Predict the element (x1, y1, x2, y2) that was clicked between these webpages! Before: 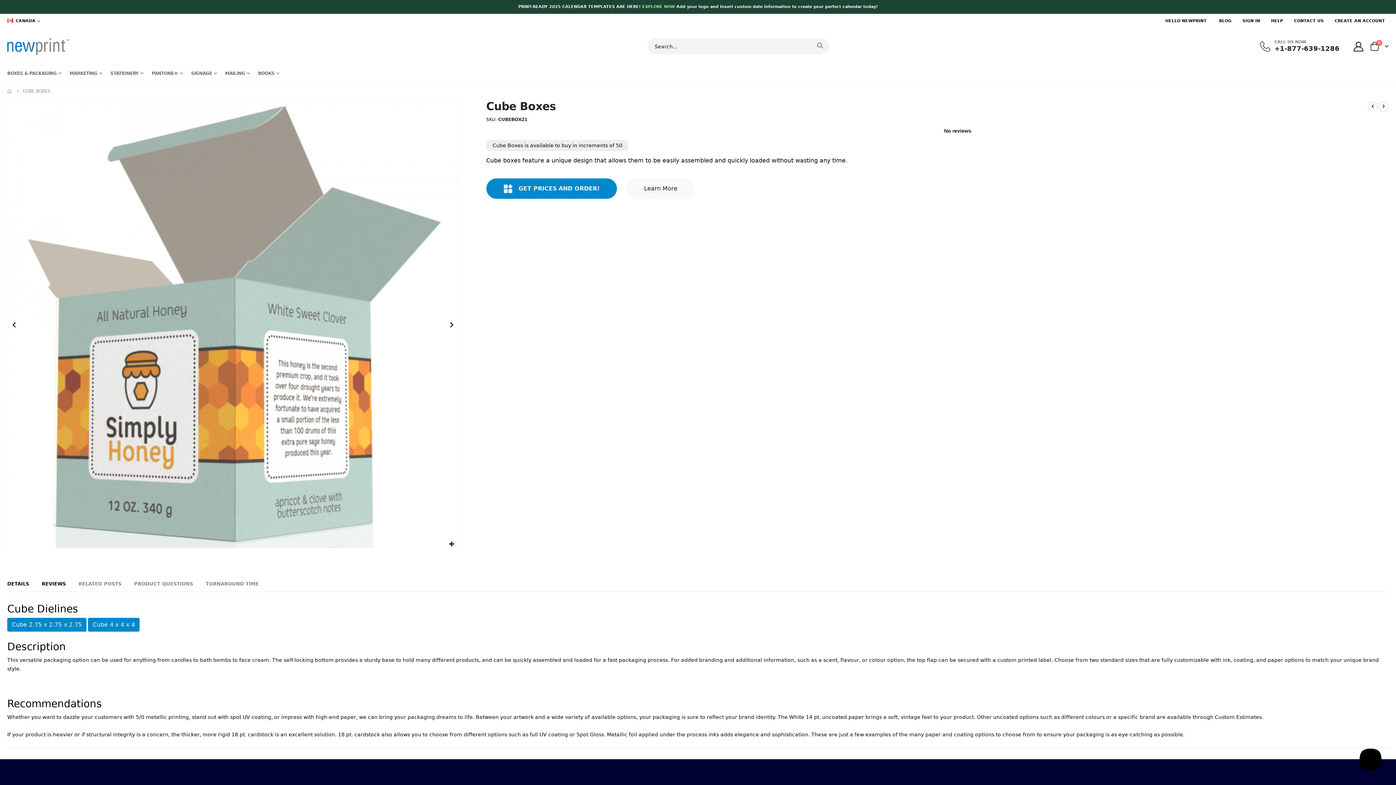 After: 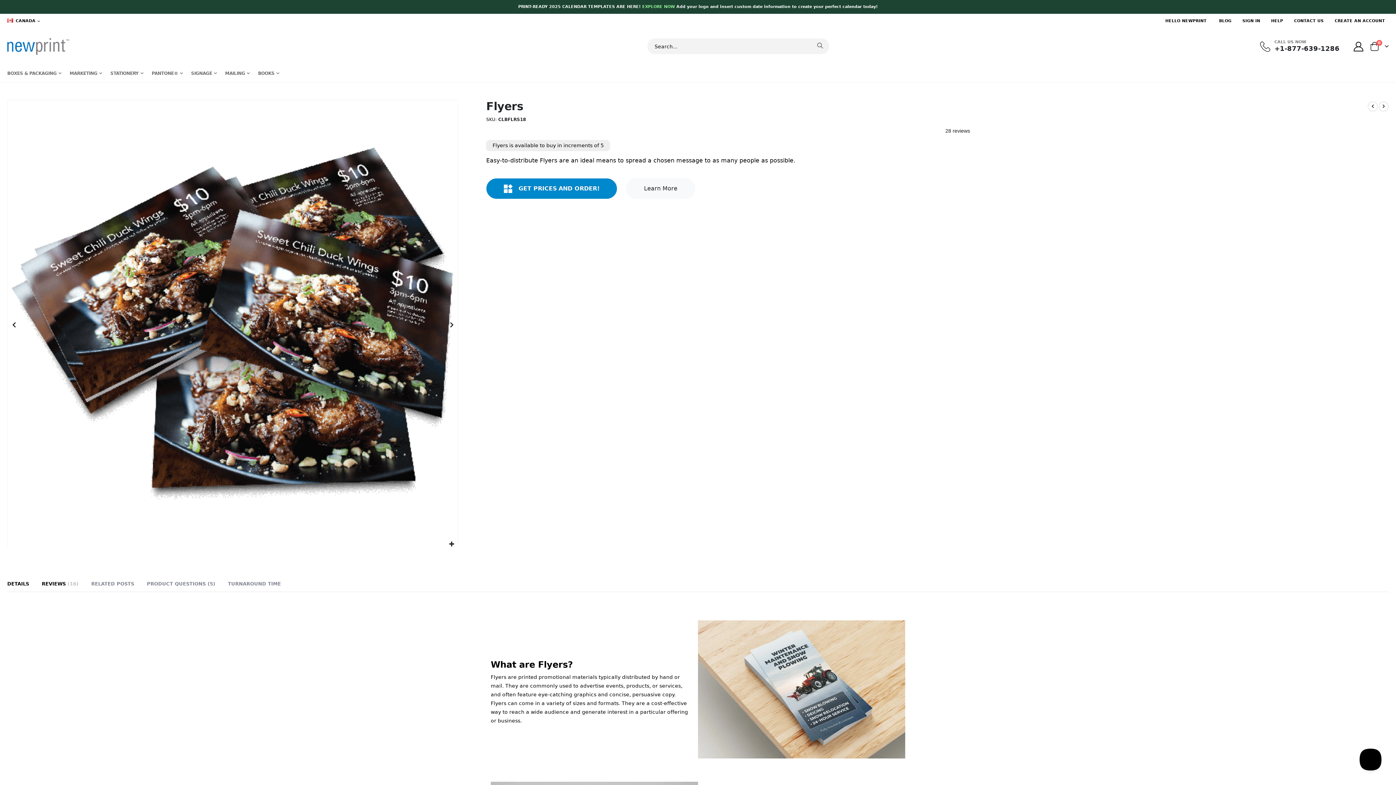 Action: bbox: (1368, 101, 1378, 111)